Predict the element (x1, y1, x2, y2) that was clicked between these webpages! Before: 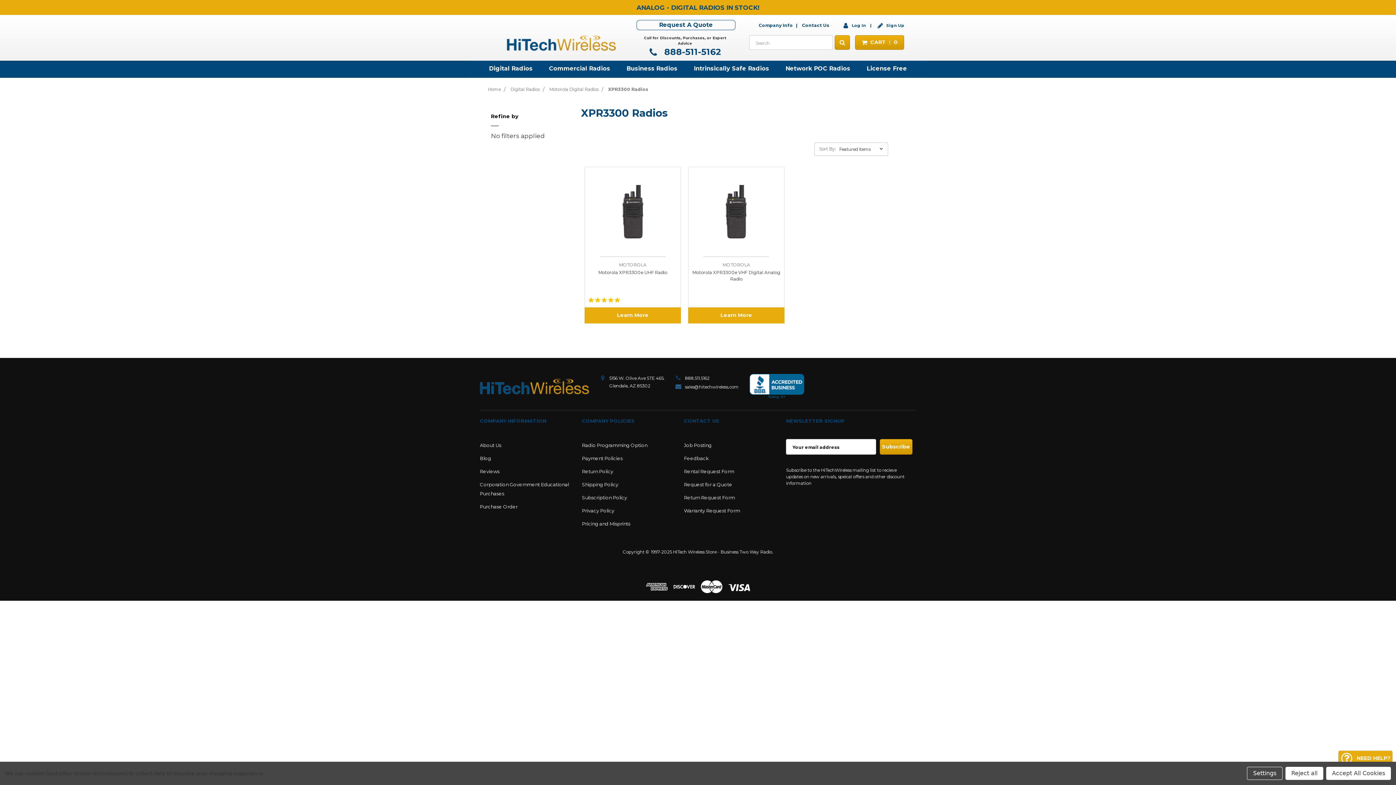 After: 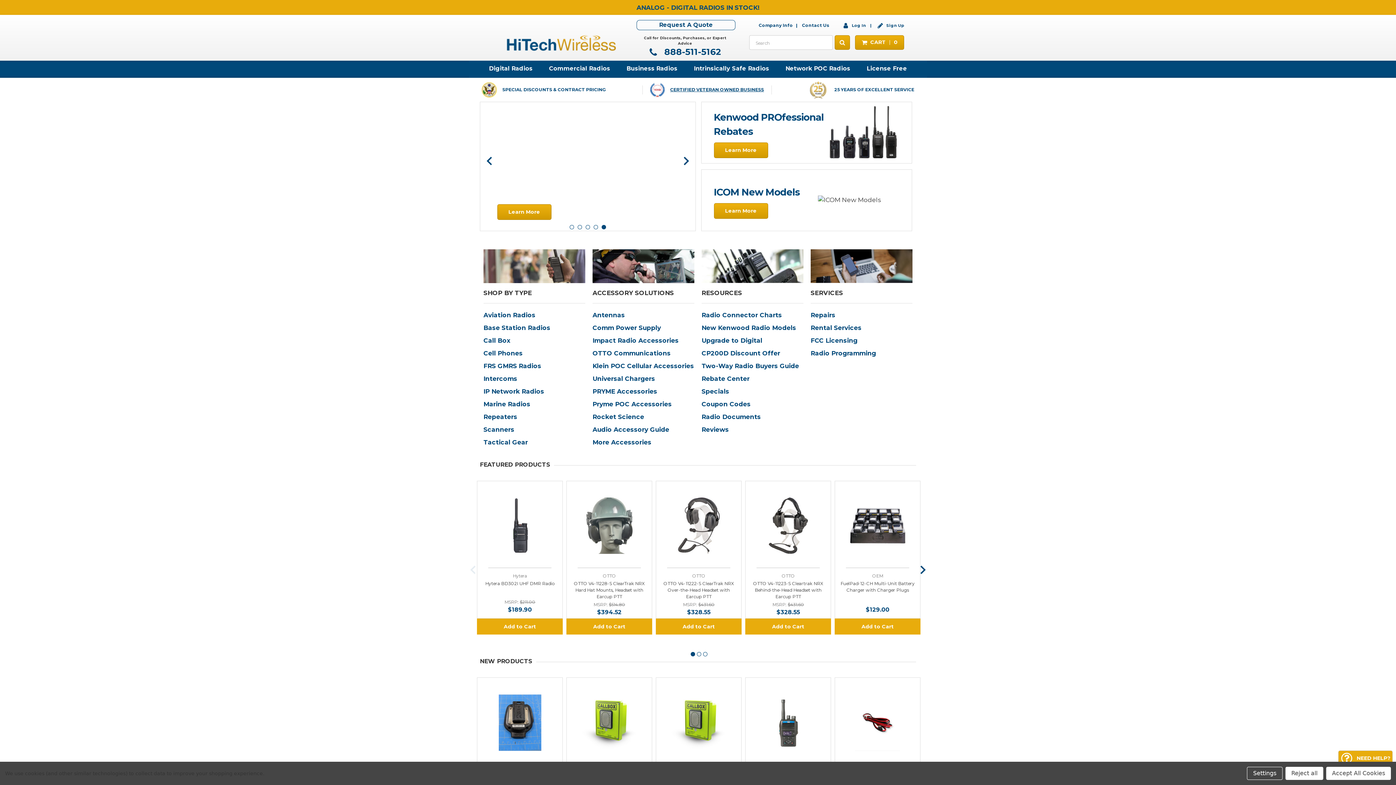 Action: bbox: (507, 38, 616, 45)